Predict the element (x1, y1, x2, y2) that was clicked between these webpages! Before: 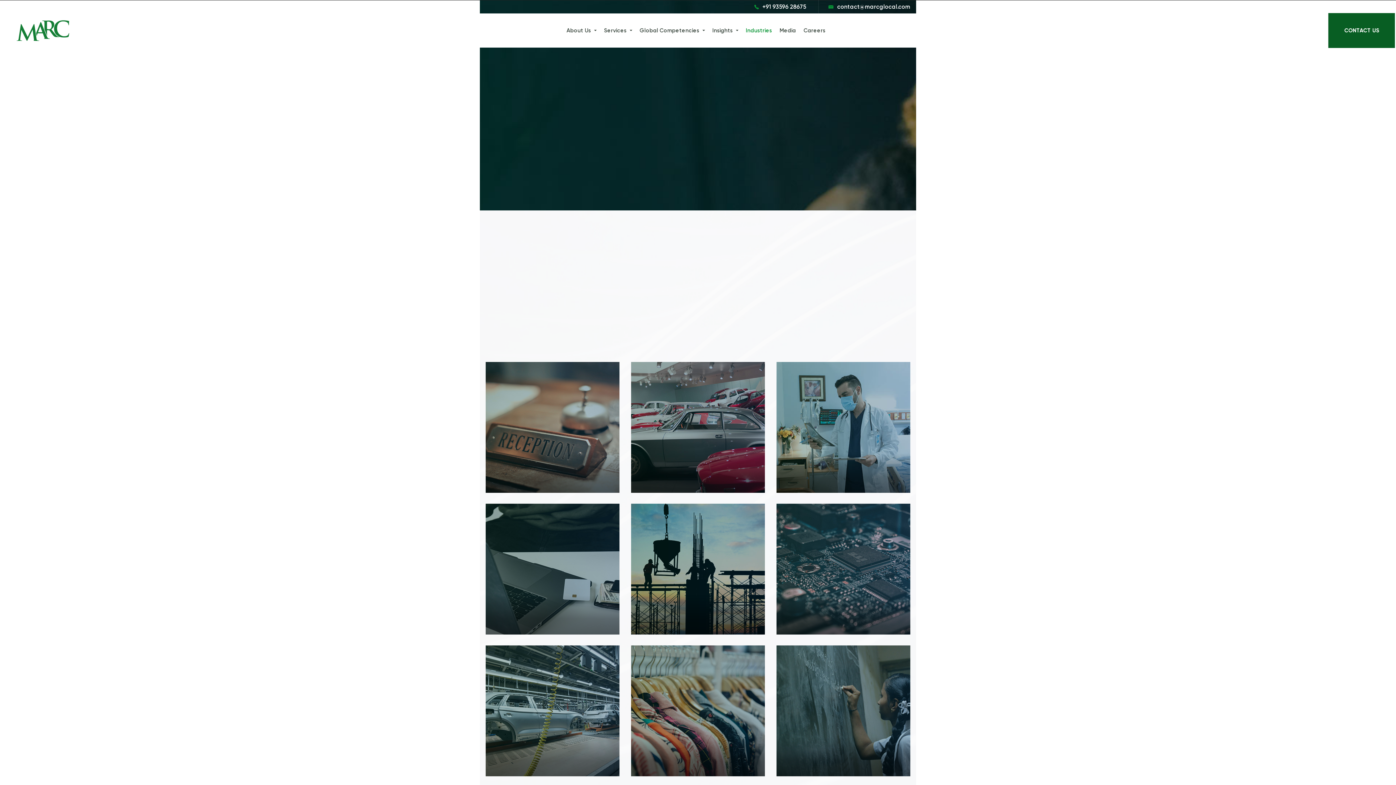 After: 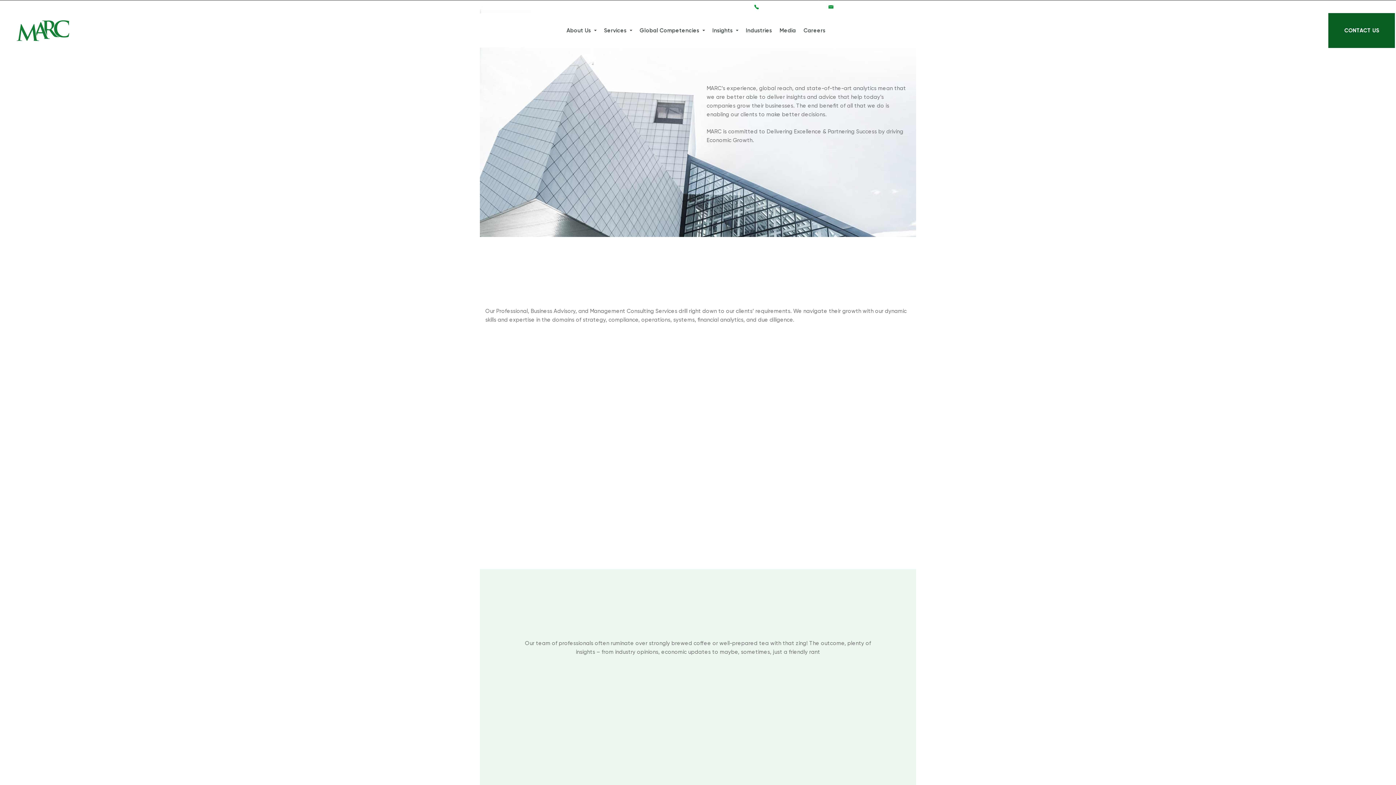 Action: bbox: (9, 13, 78, 47)